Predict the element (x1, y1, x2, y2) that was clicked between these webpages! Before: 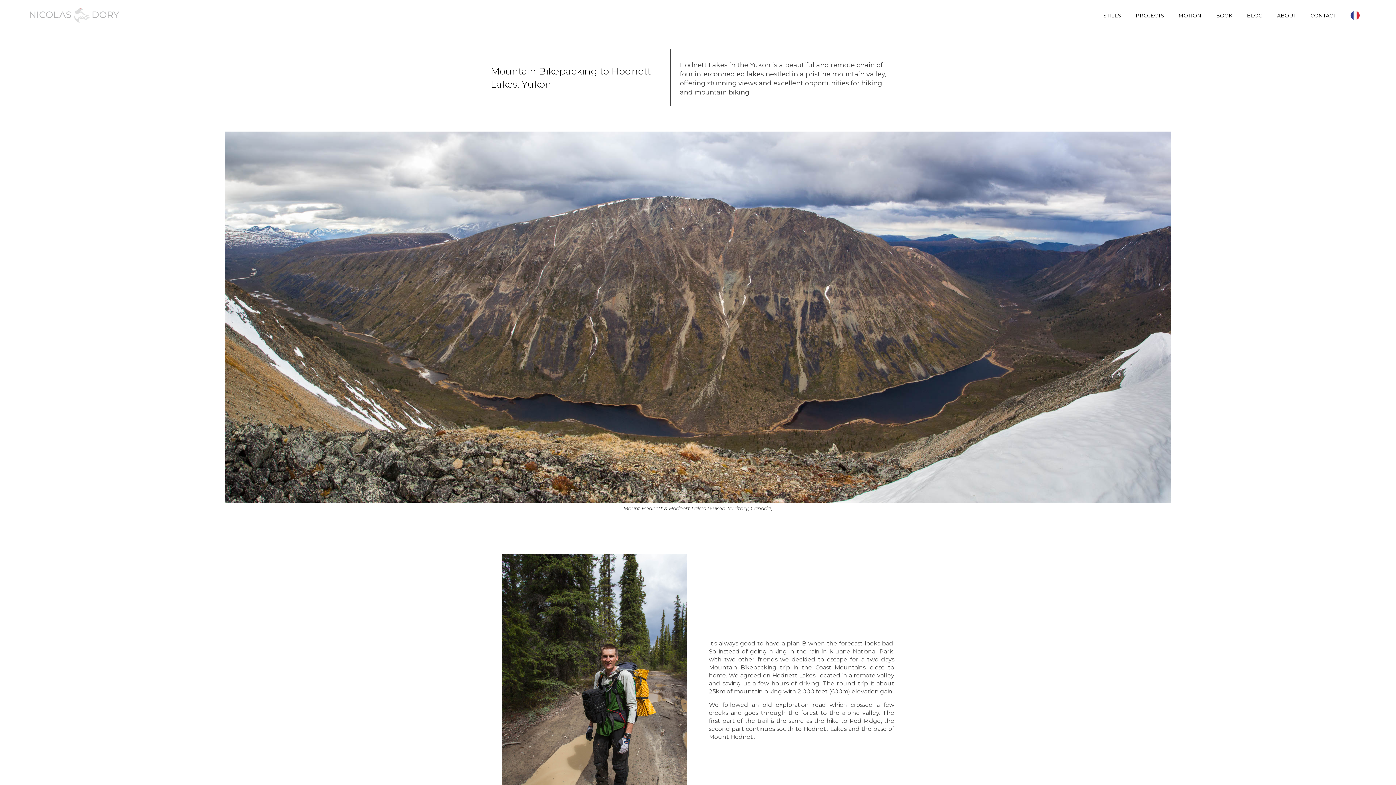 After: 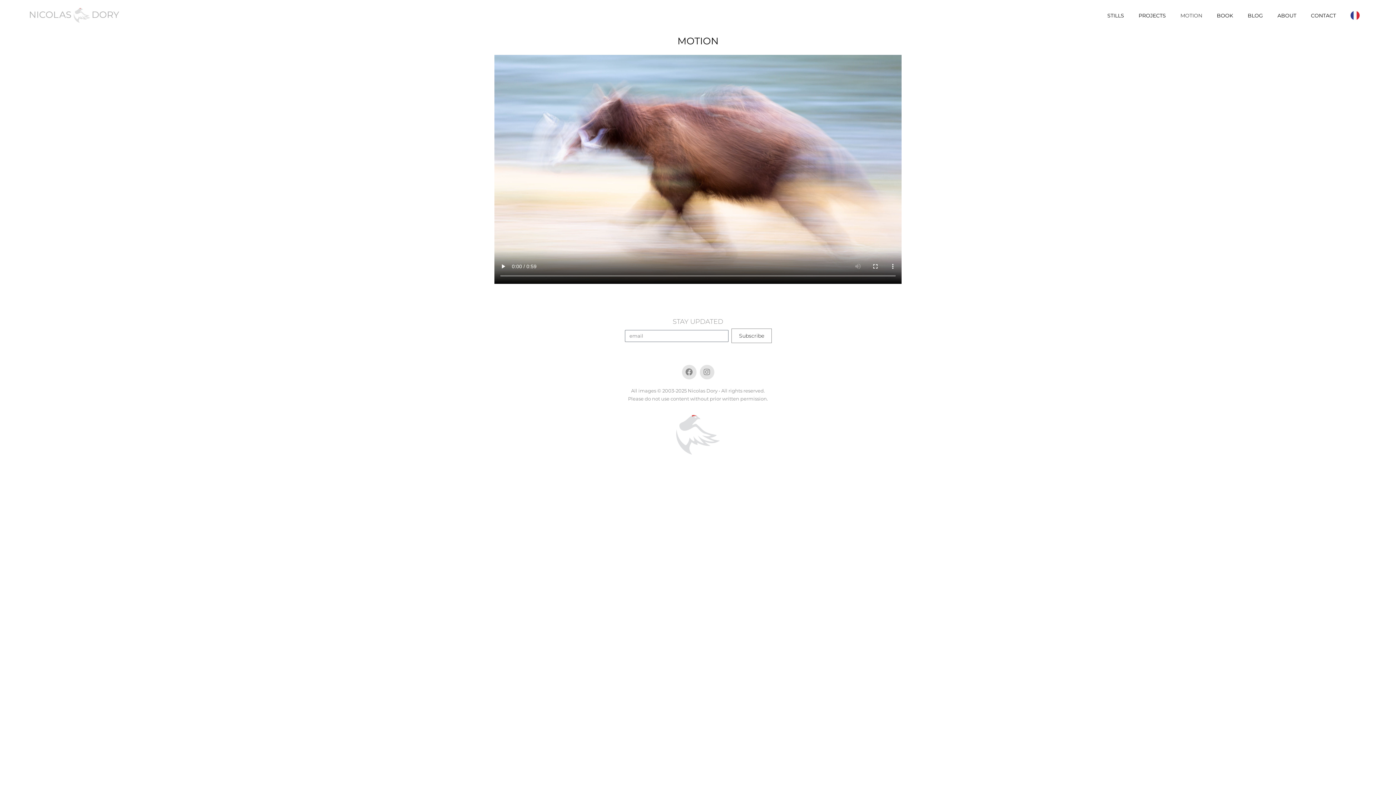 Action: label: MOTION bbox: (1171, 6, 1209, 24)